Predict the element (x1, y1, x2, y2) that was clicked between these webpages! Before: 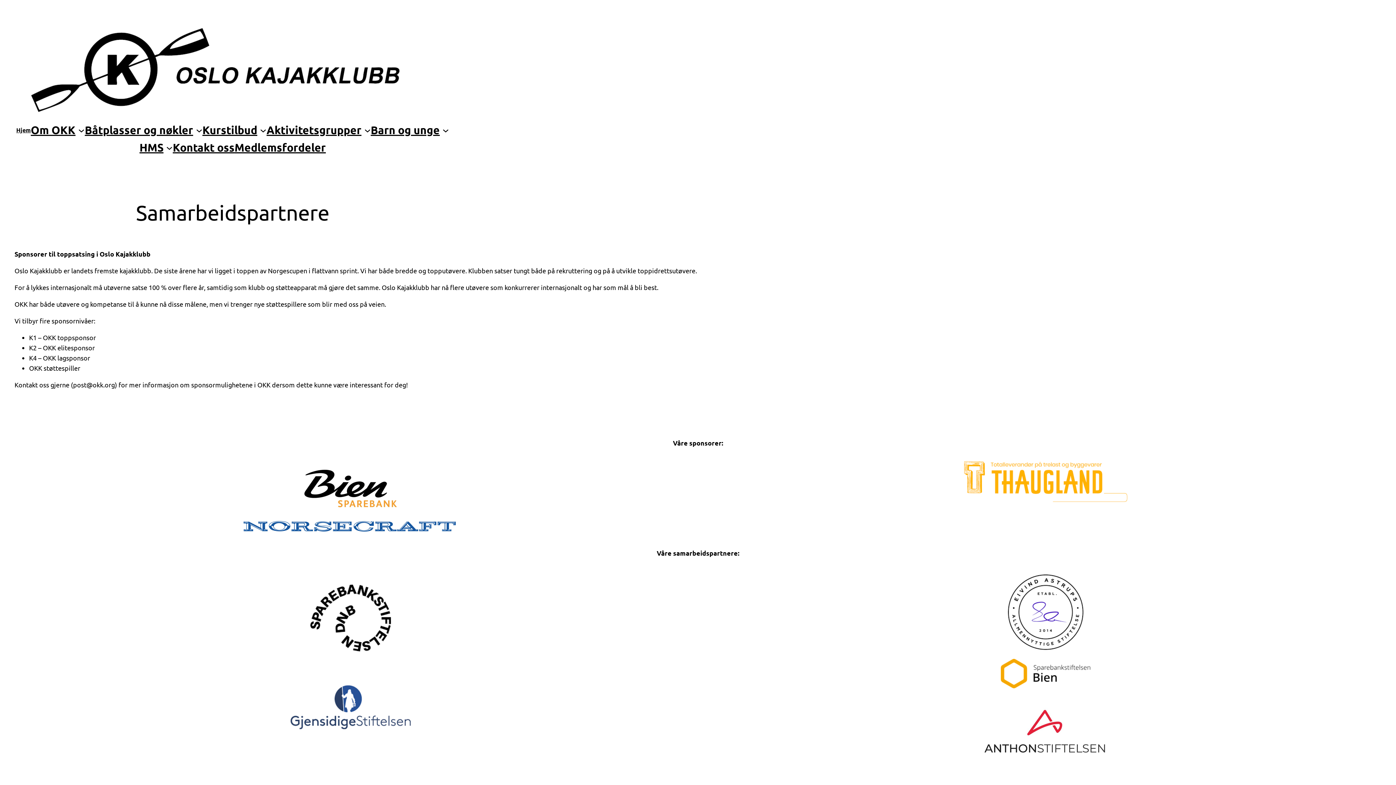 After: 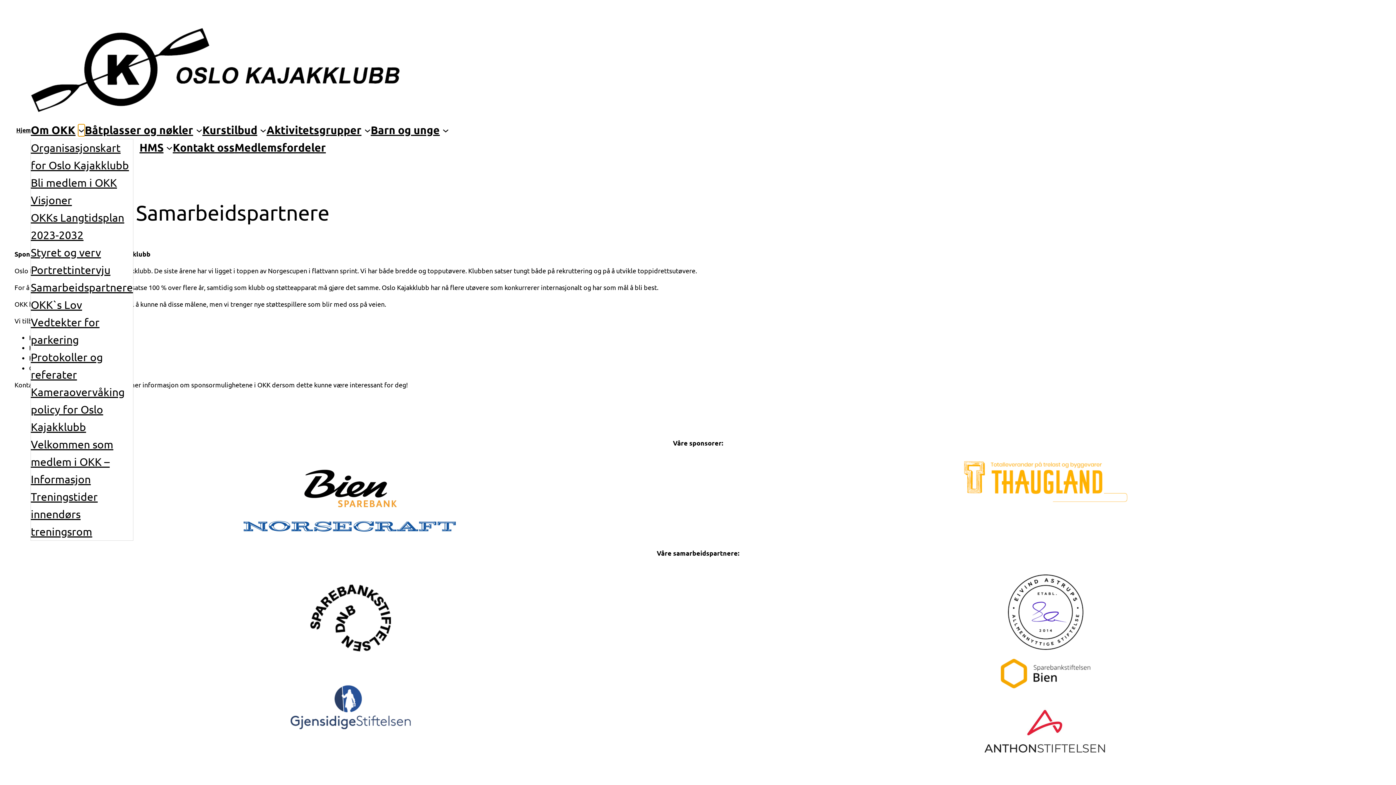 Action: bbox: (78, 126, 84, 133) label: Om OKK undermeny